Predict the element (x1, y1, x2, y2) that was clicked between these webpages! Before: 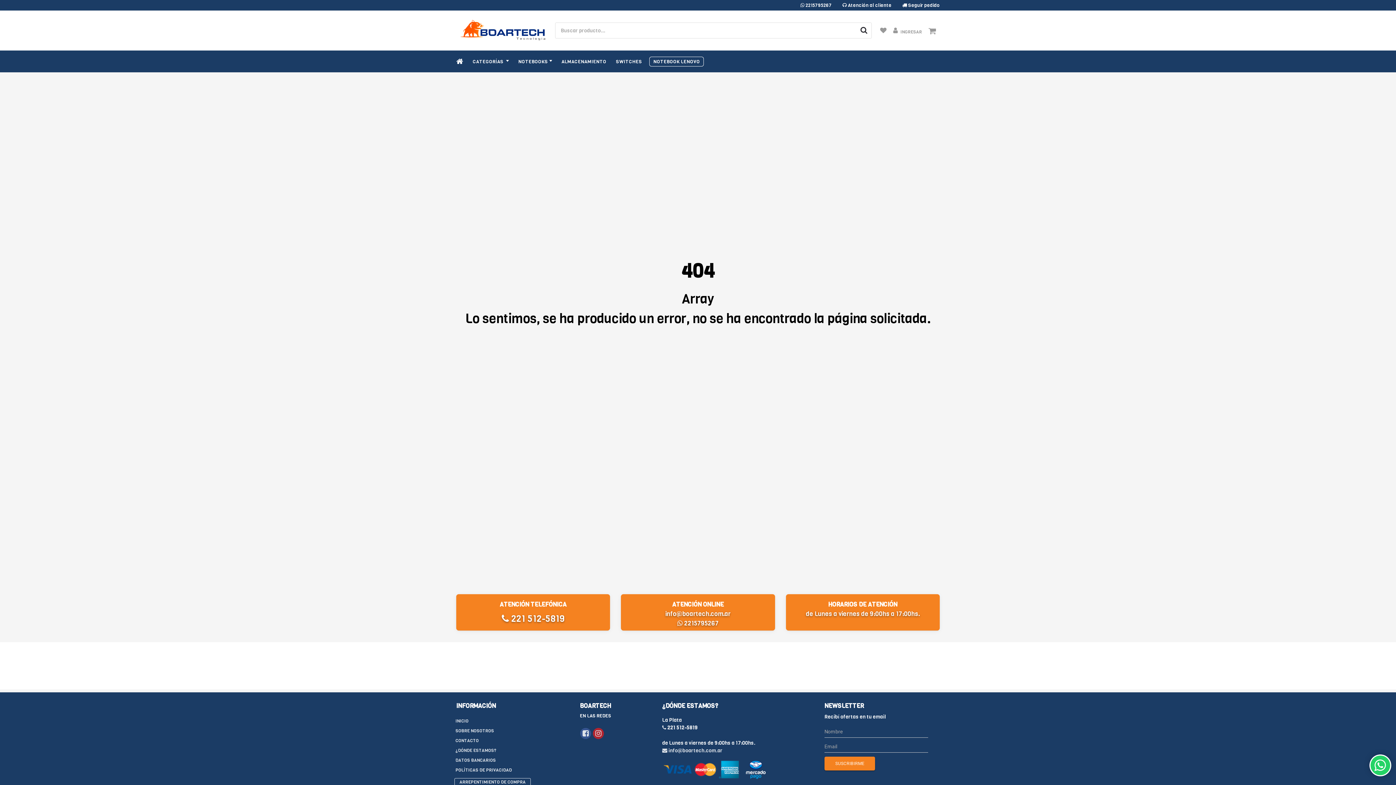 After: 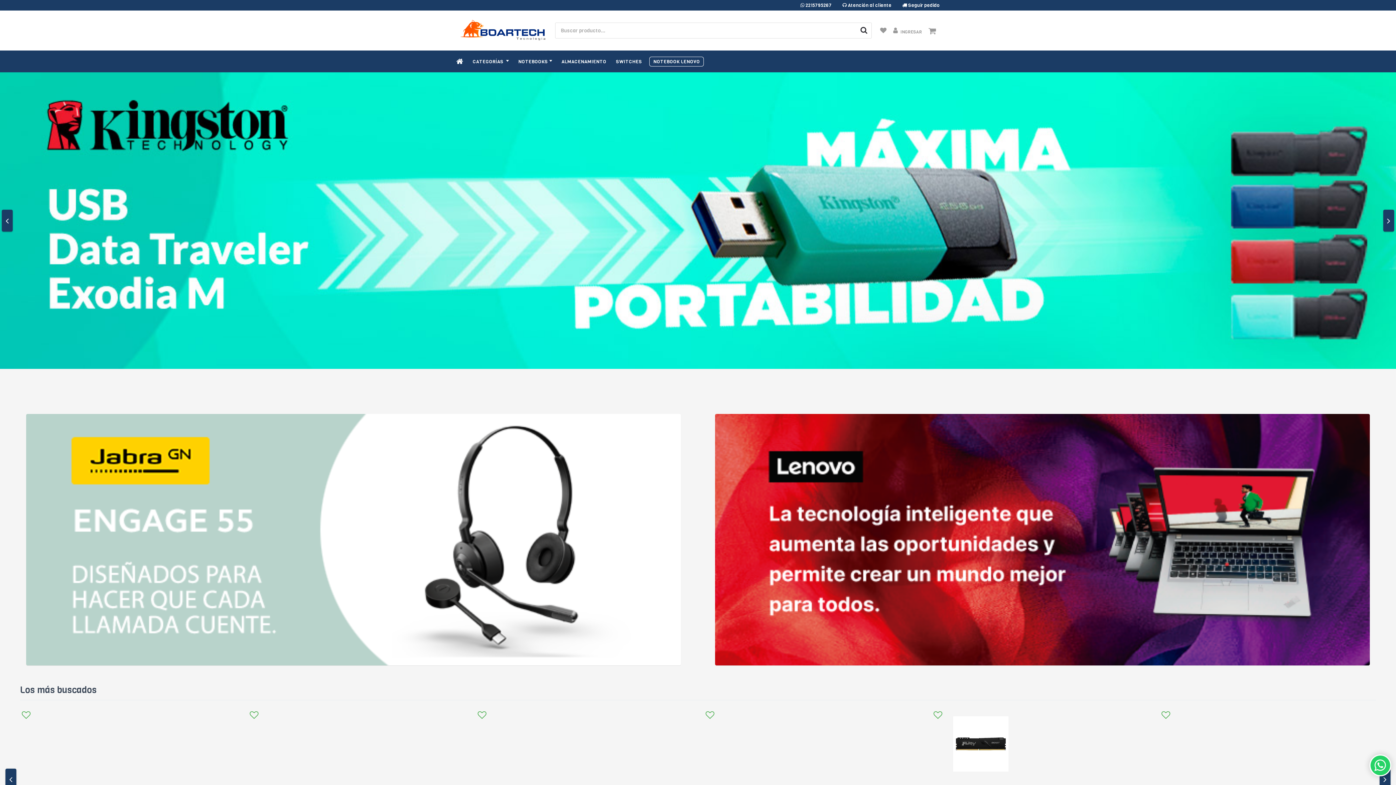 Action: bbox: (459, 18, 555, 42)